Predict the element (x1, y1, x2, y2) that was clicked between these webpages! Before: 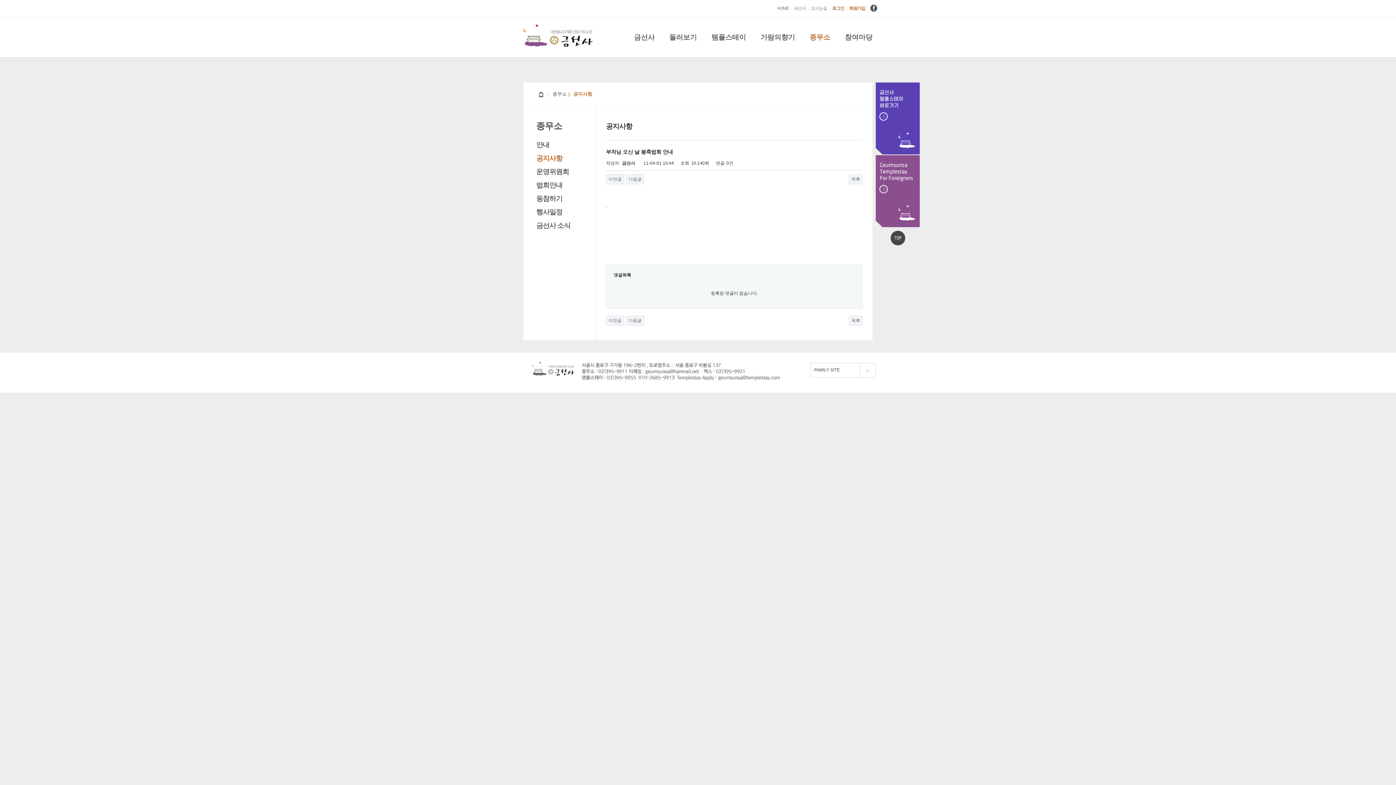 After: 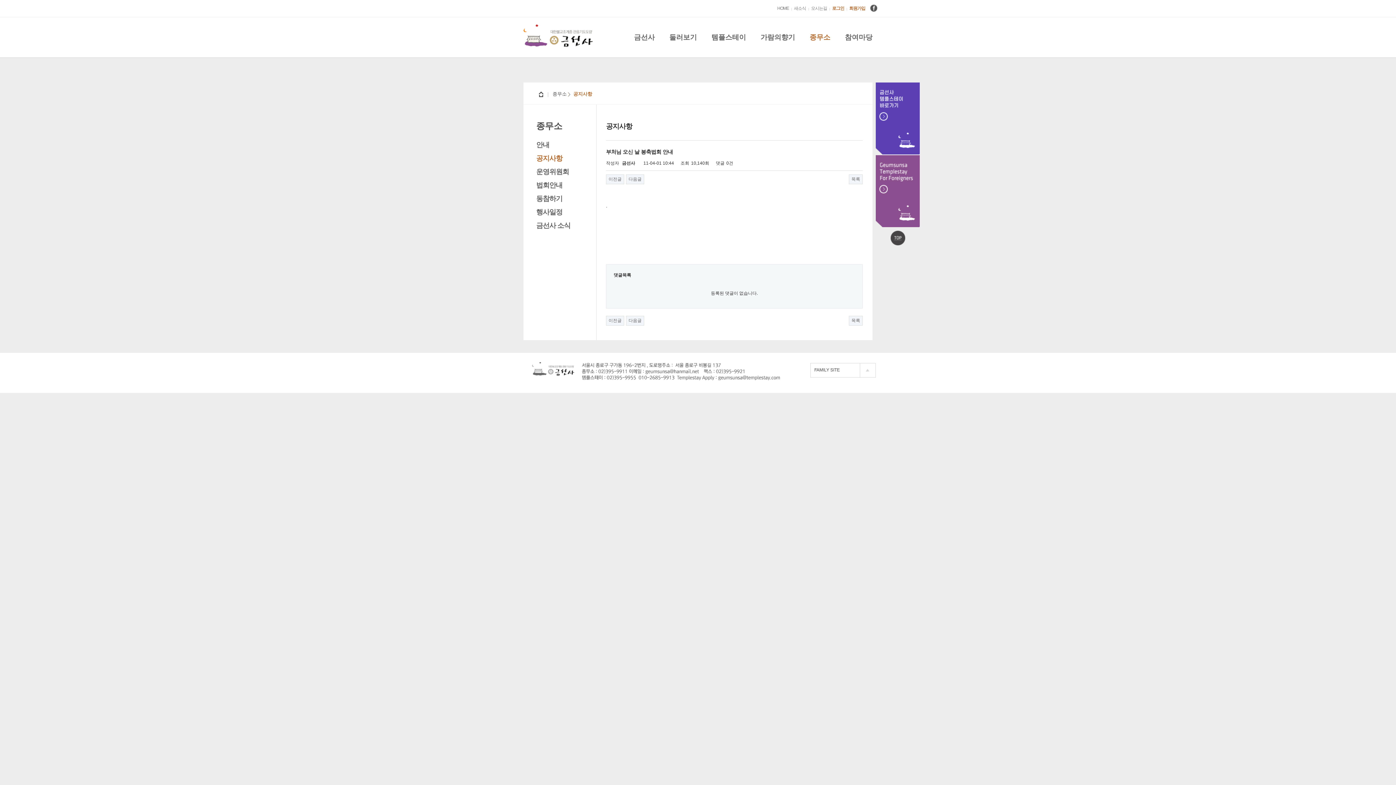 Action: bbox: (890, 230, 905, 245)